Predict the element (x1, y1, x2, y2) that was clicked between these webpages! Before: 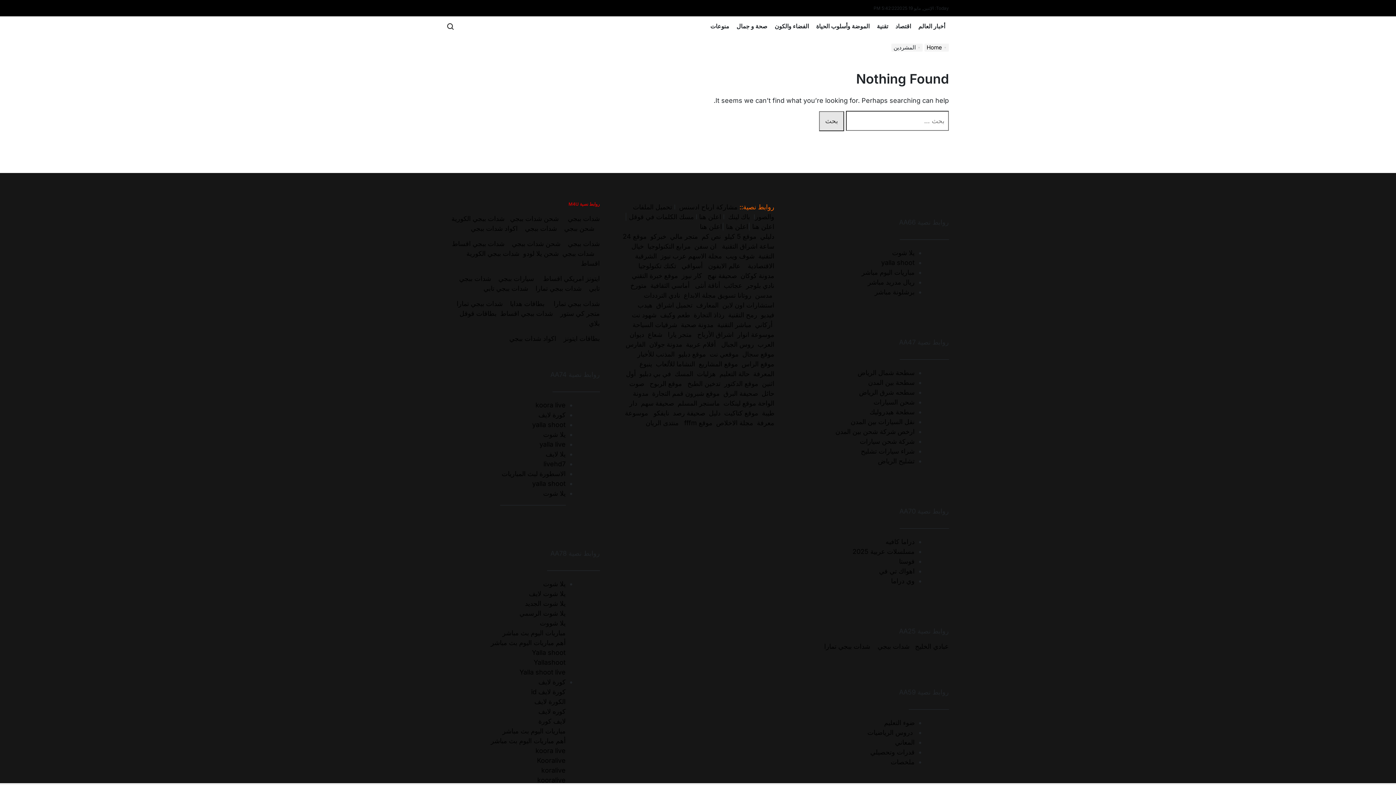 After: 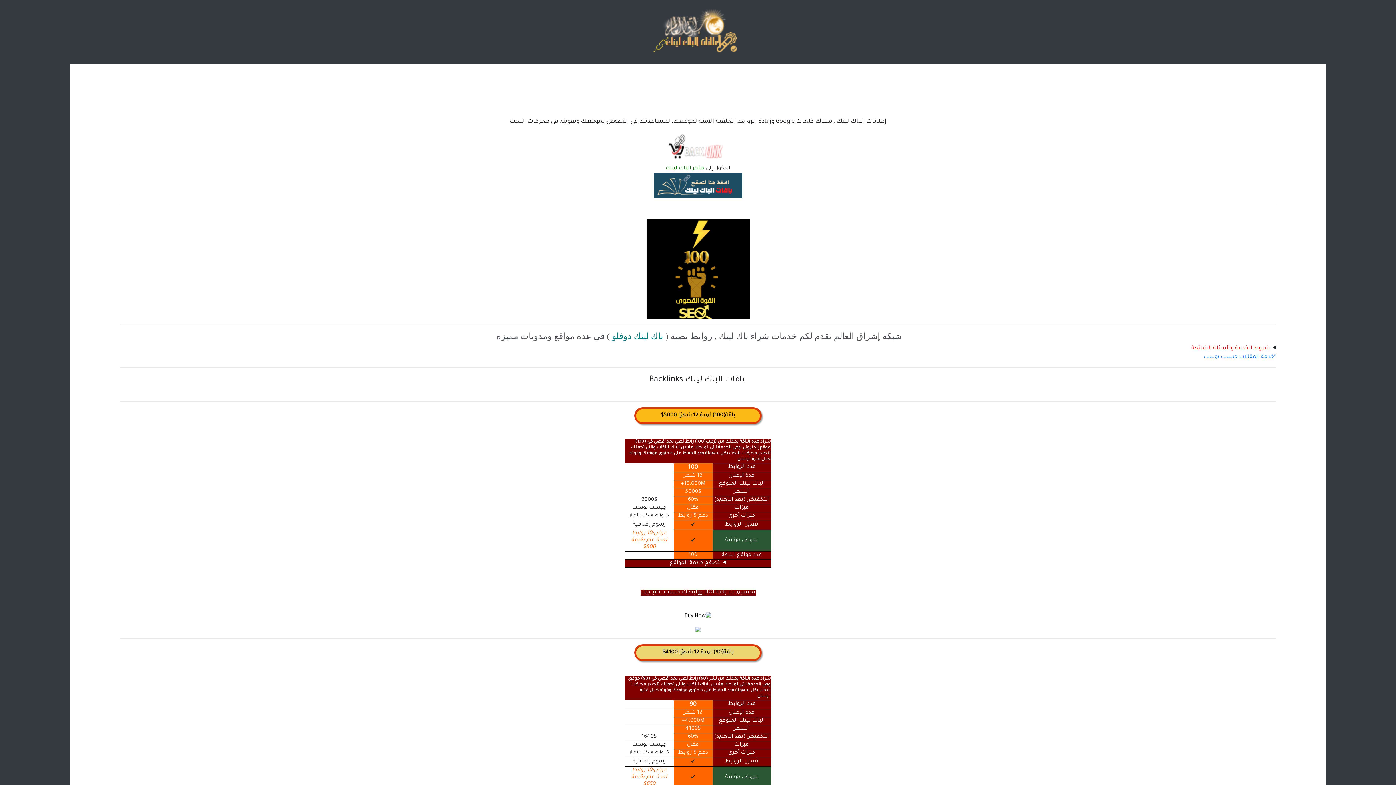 Action: label: اعلن هنا bbox: (700, 222, 722, 230)